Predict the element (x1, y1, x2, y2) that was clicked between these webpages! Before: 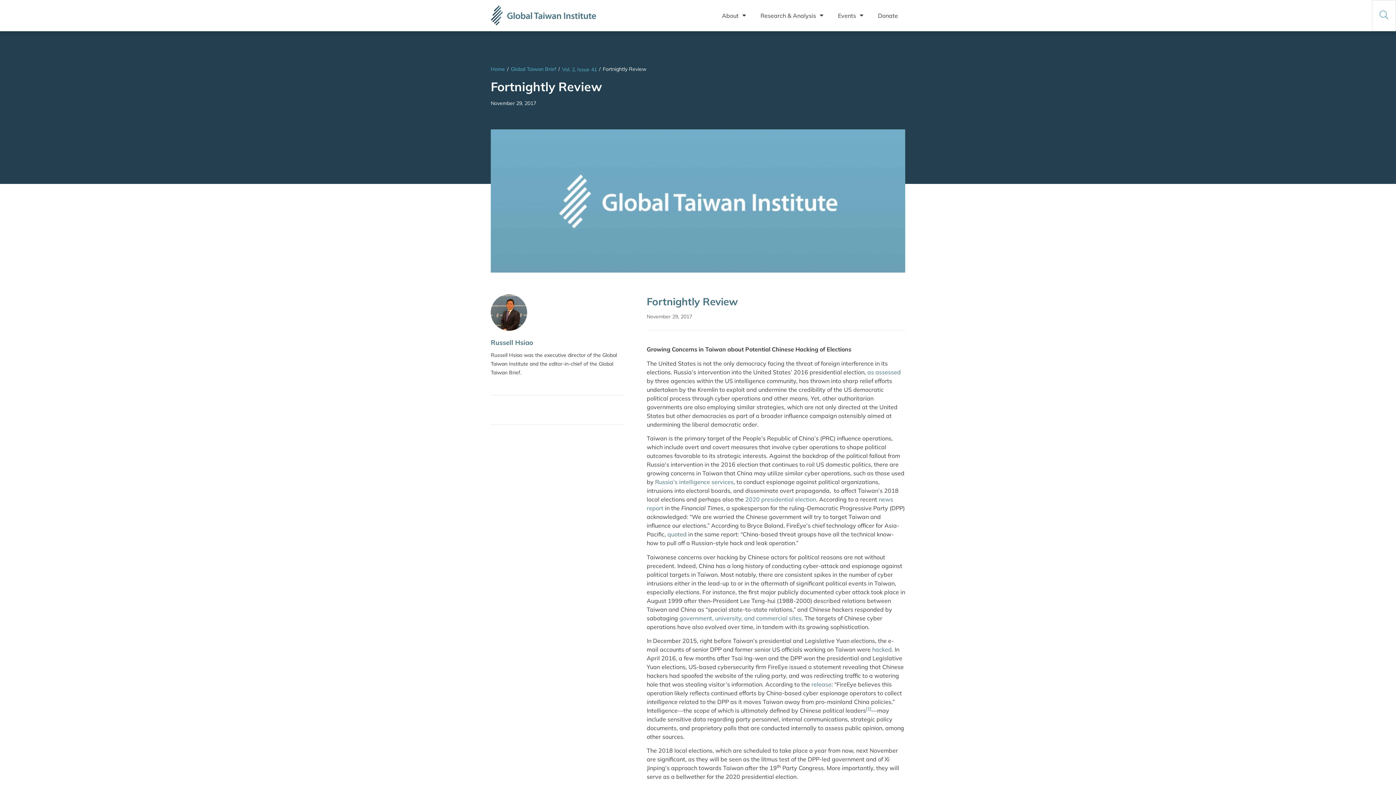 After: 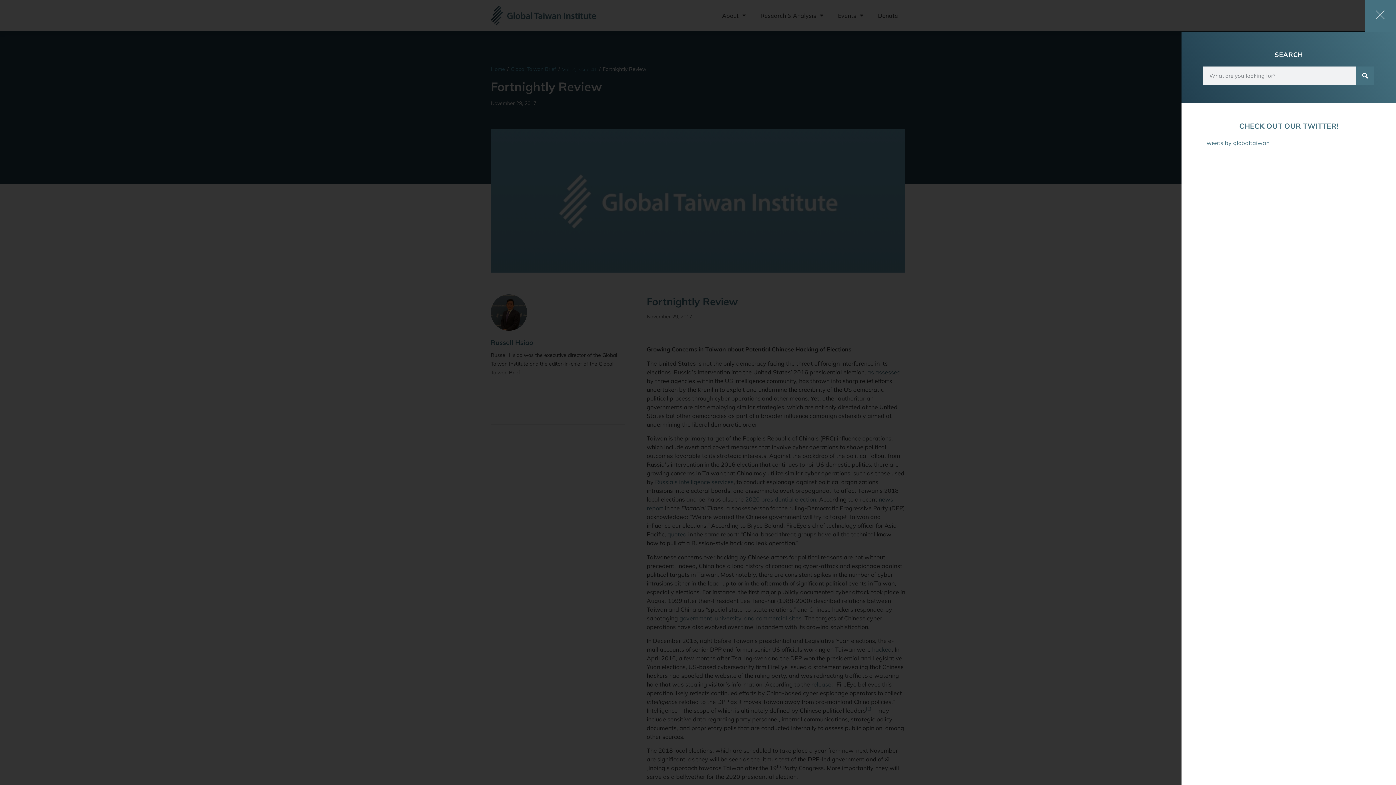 Action: bbox: (1380, 10, 1388, 19)